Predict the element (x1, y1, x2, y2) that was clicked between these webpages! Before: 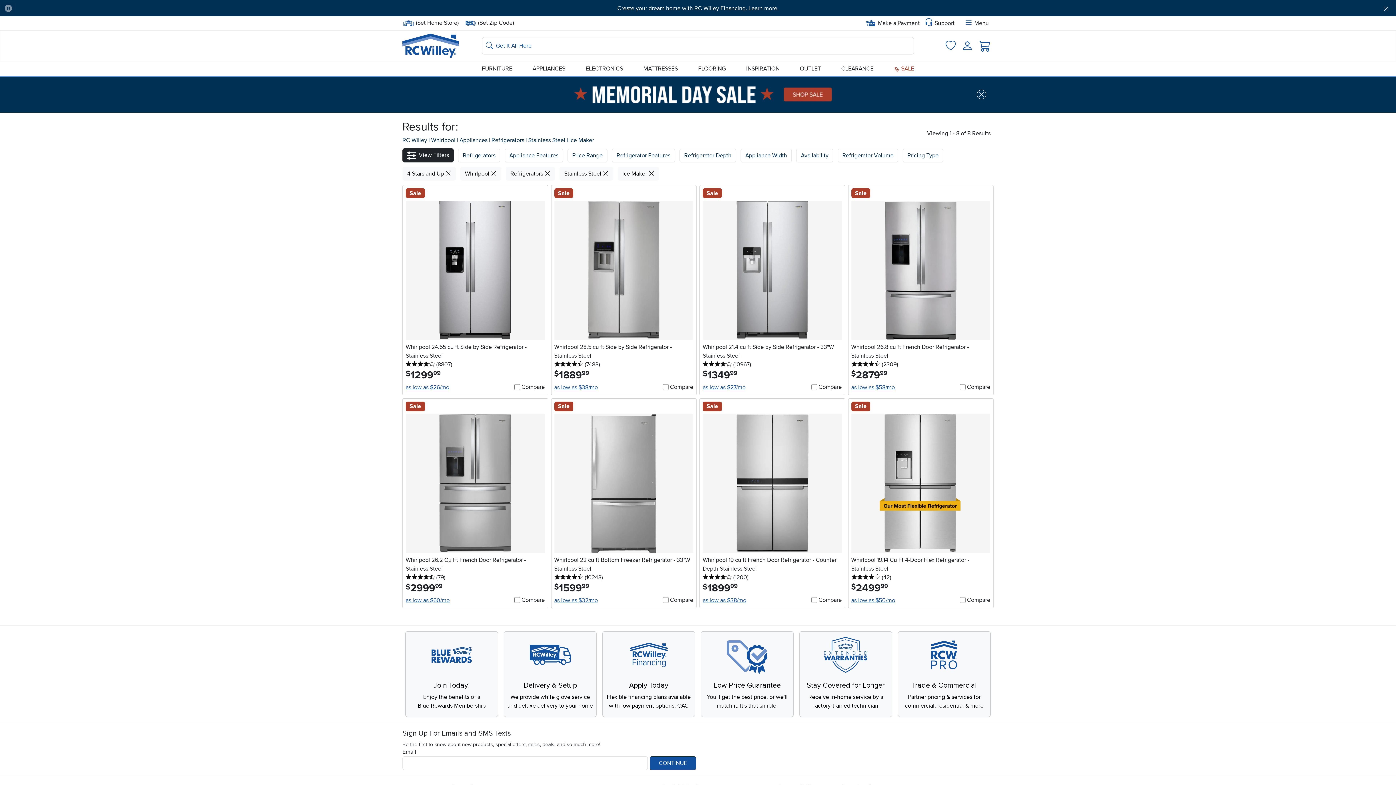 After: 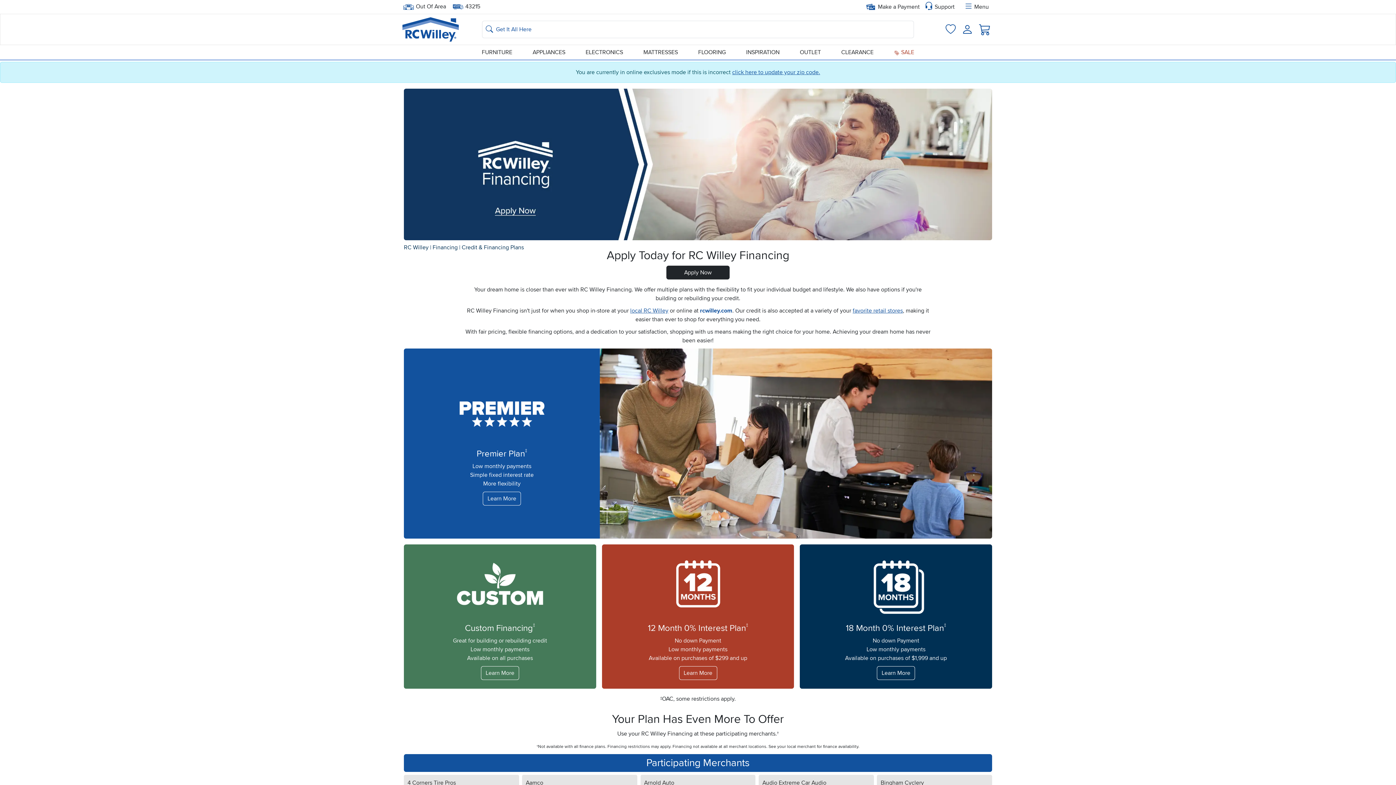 Action: label: as low as $60/mo bbox: (405, 596, 449, 605)